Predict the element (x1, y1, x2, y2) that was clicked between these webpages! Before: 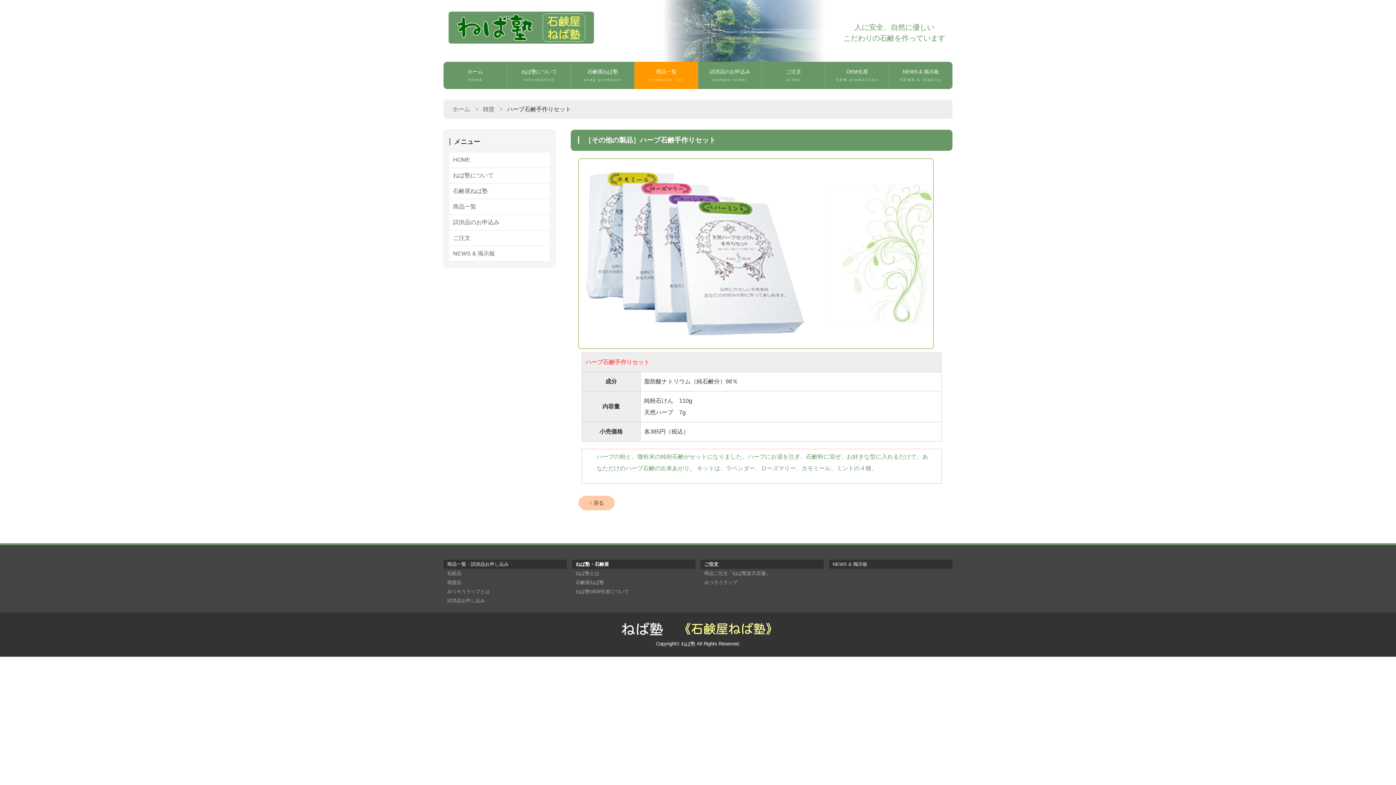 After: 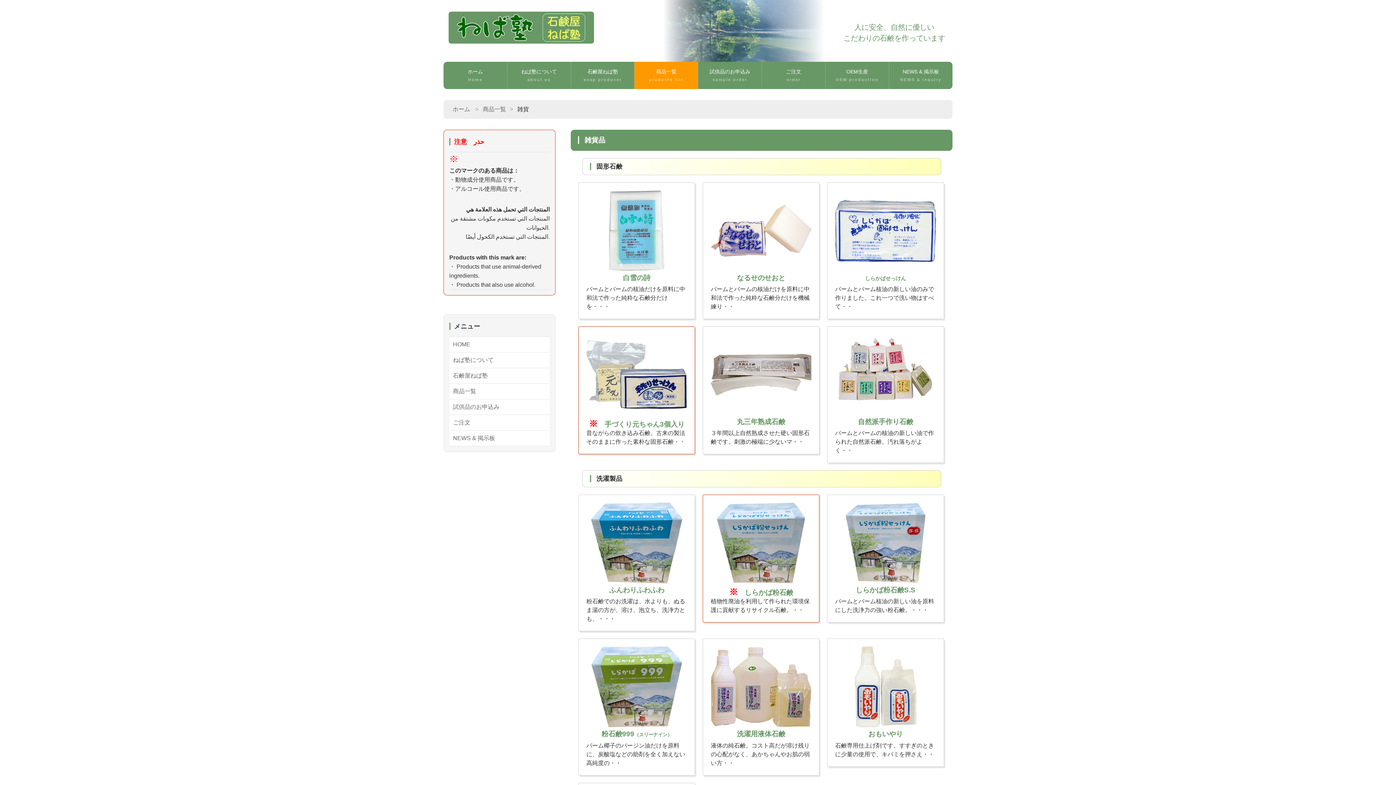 Action: bbox: (482, 106, 494, 112) label: 雑貨